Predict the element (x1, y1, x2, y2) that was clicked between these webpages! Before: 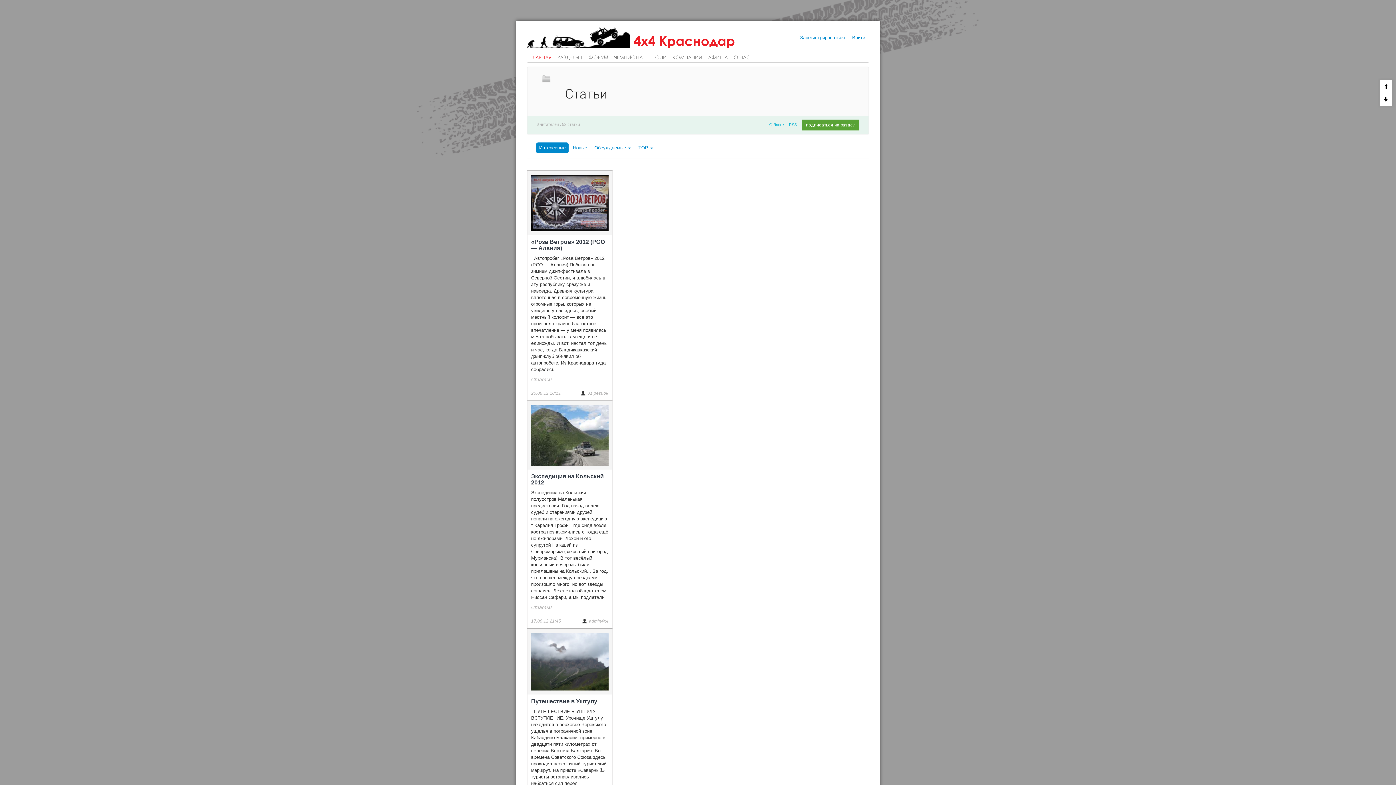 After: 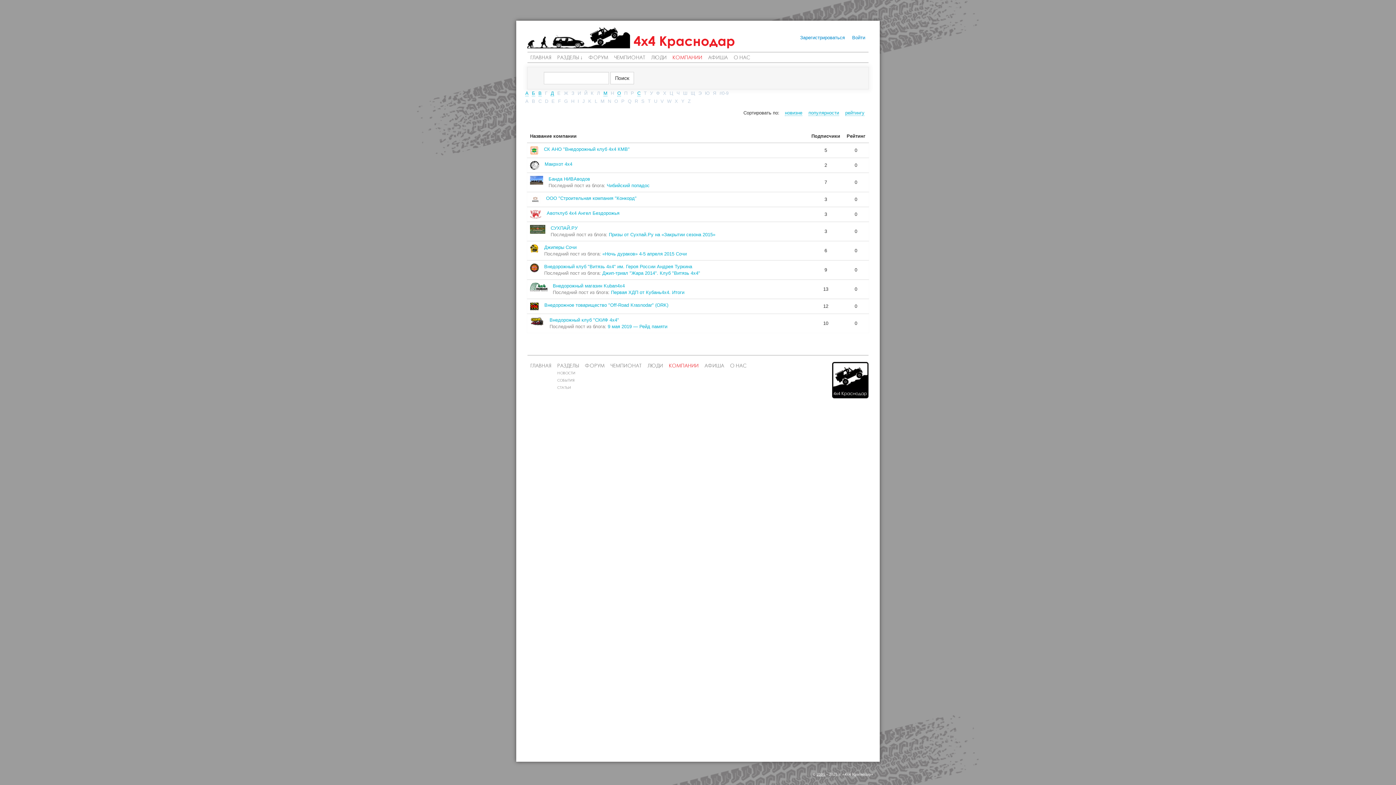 Action: label: КОМПАНИИ bbox: (669, 54, 705, 61)